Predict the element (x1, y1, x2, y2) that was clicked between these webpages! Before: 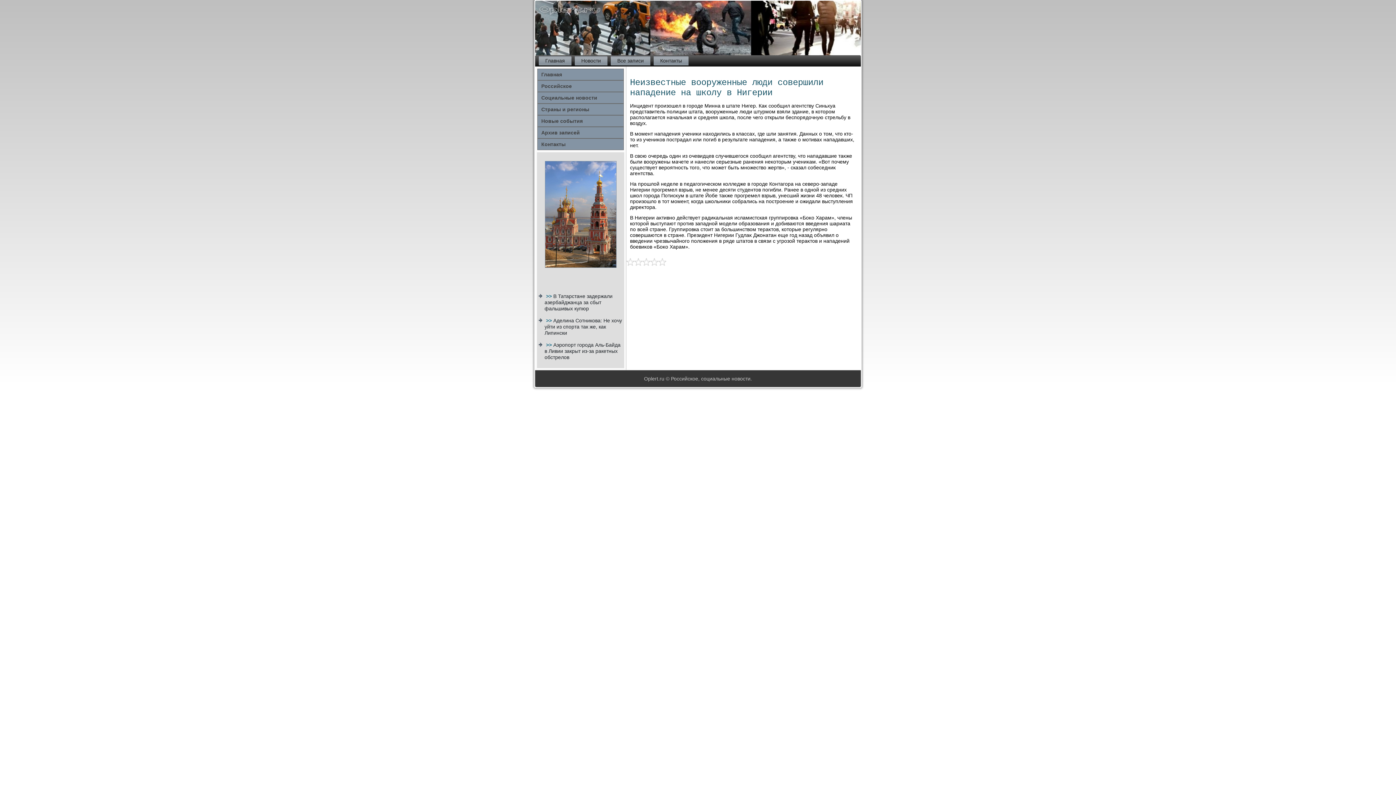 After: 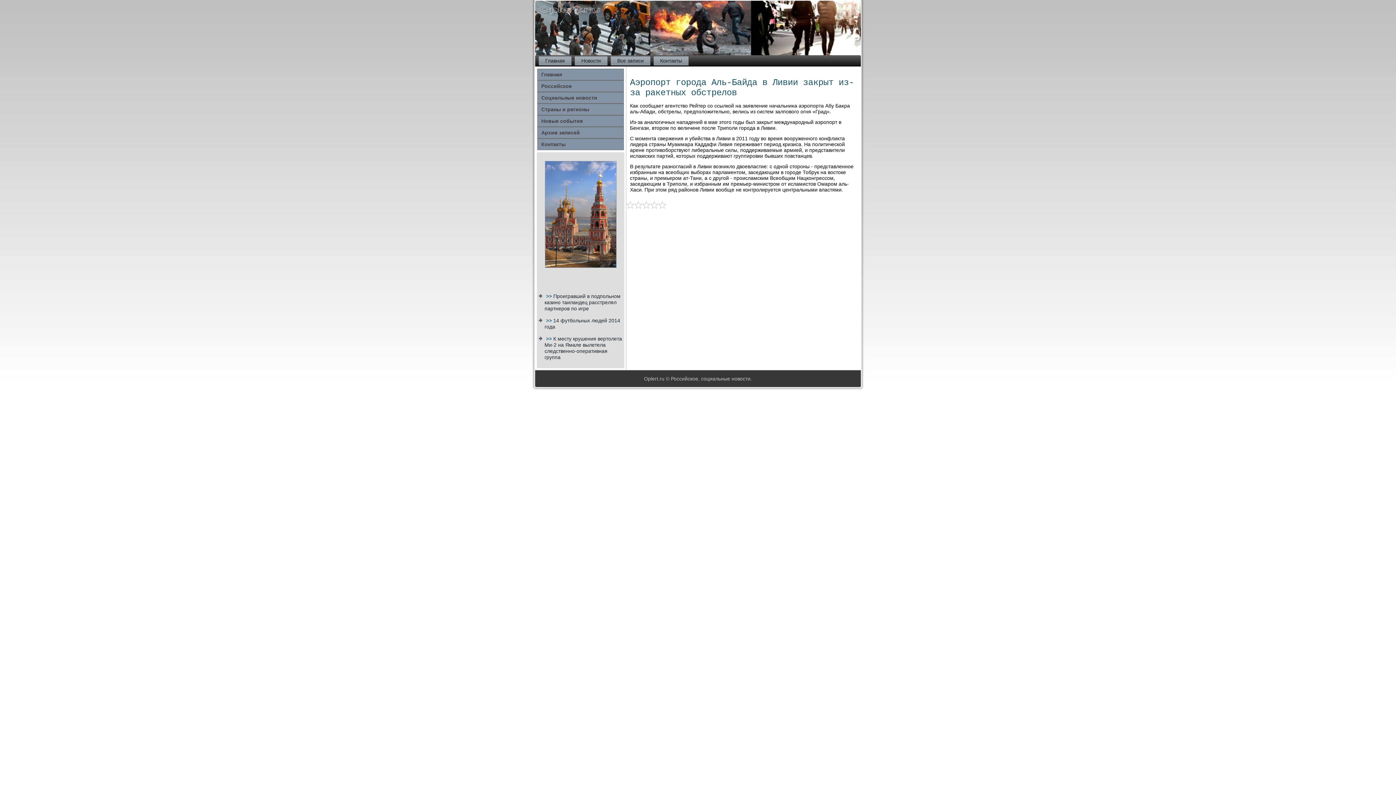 Action: bbox: (546, 342, 553, 348) label: >> 